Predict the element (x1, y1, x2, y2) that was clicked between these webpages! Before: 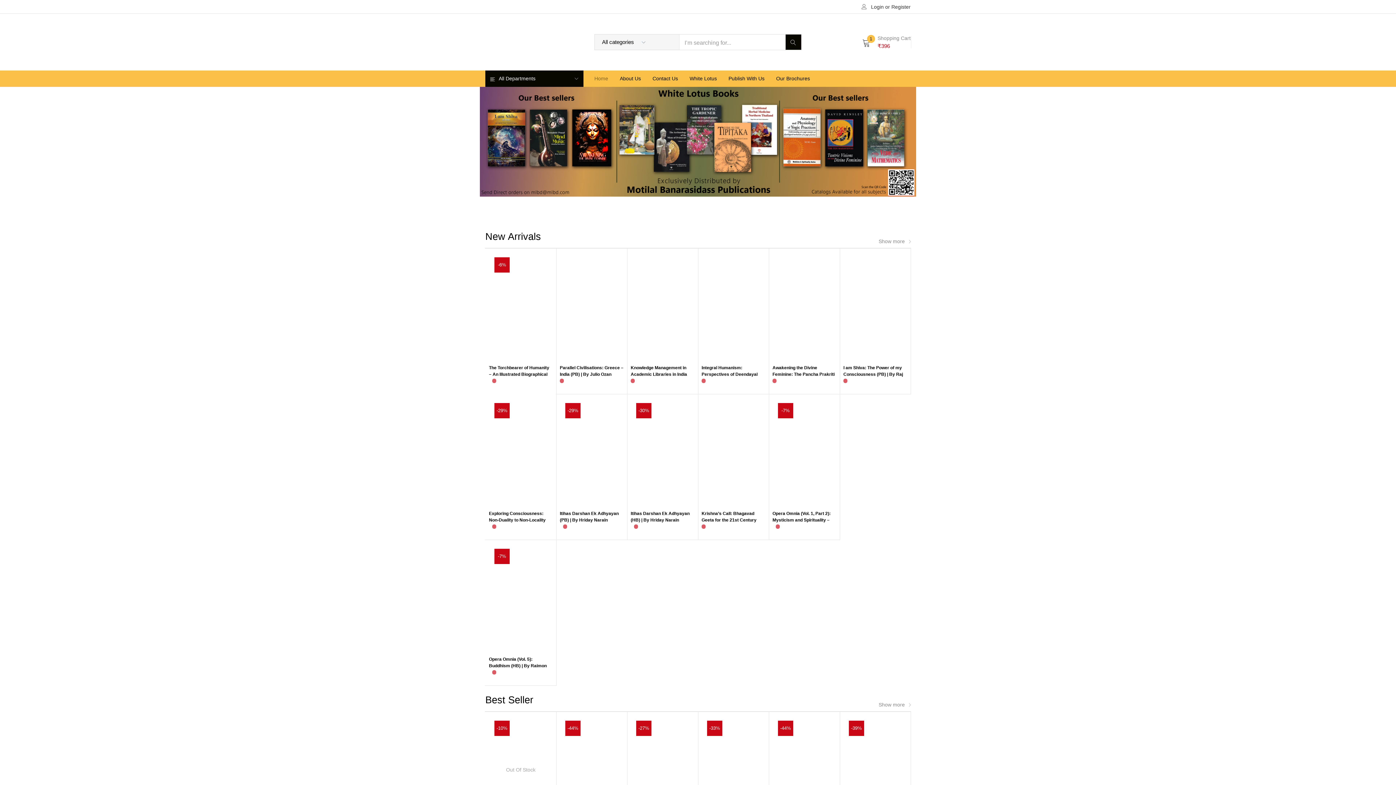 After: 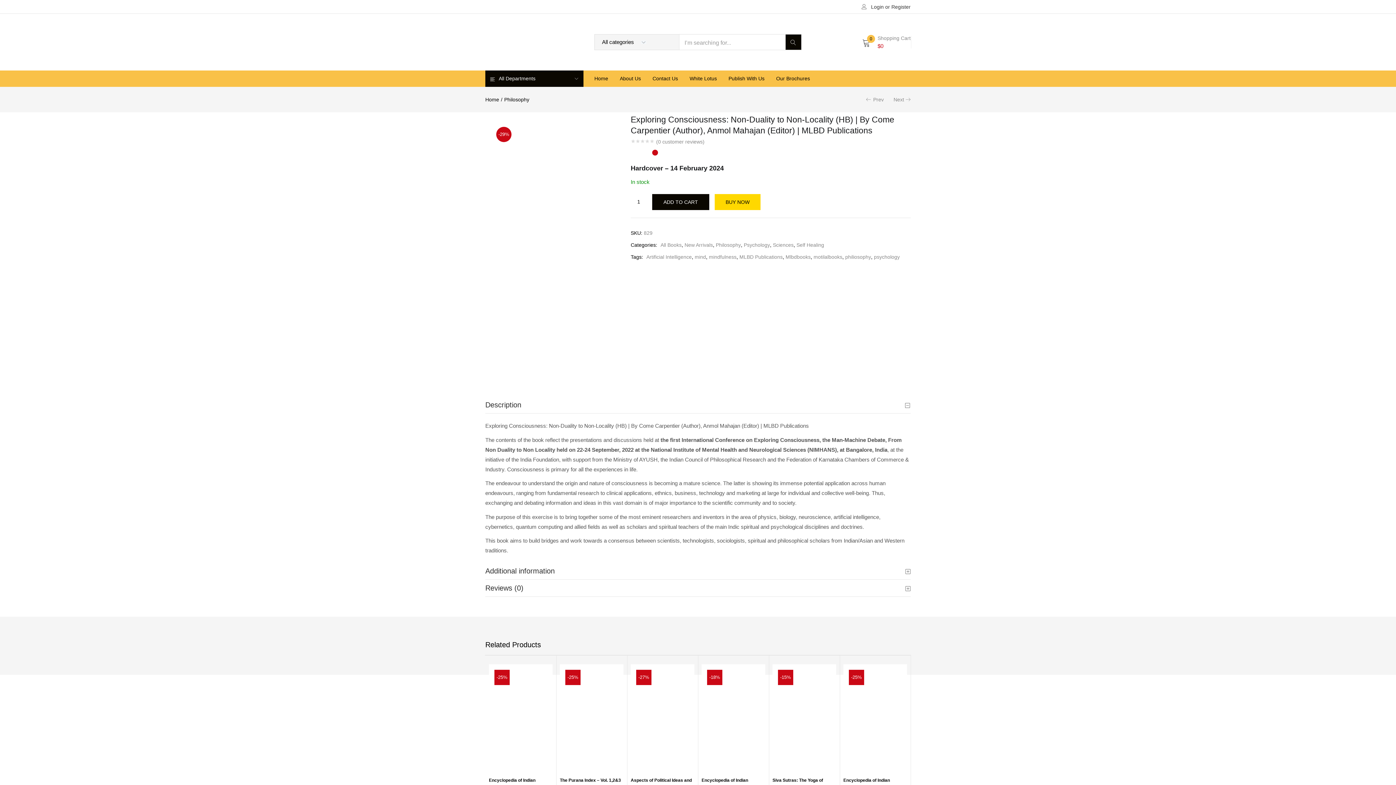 Action: bbox: (489, 397, 552, 507)